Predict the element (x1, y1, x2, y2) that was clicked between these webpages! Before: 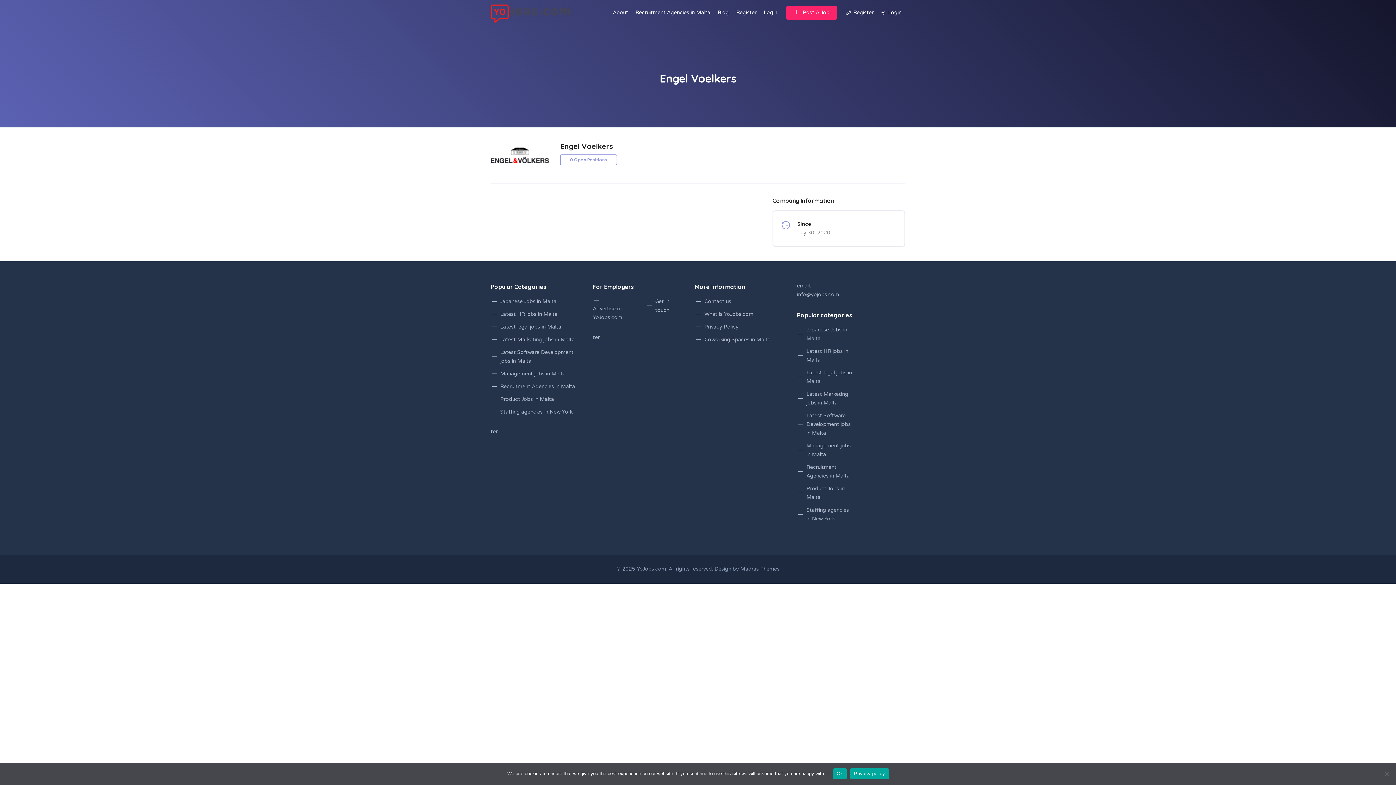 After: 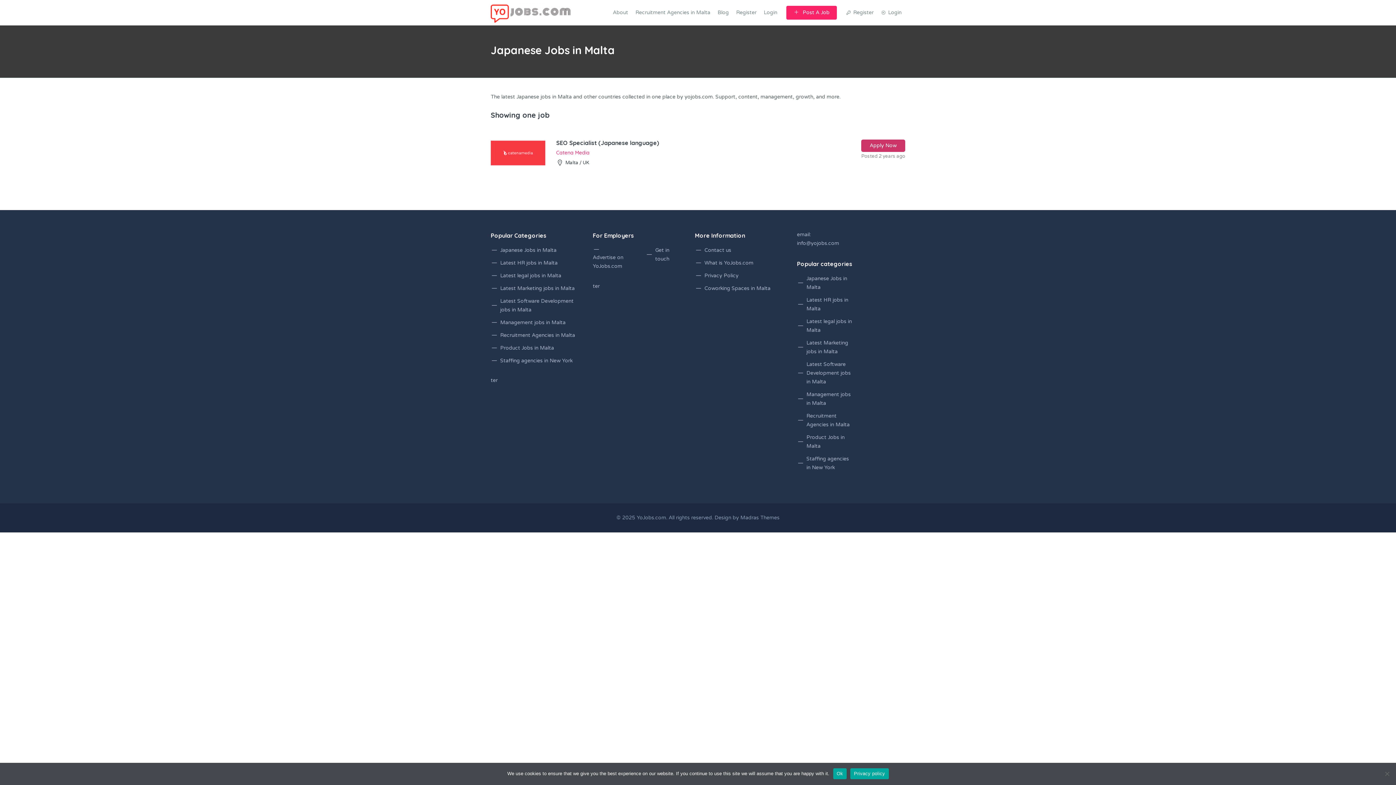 Action: label: Japanese Jobs in Malta bbox: (500, 297, 582, 306)